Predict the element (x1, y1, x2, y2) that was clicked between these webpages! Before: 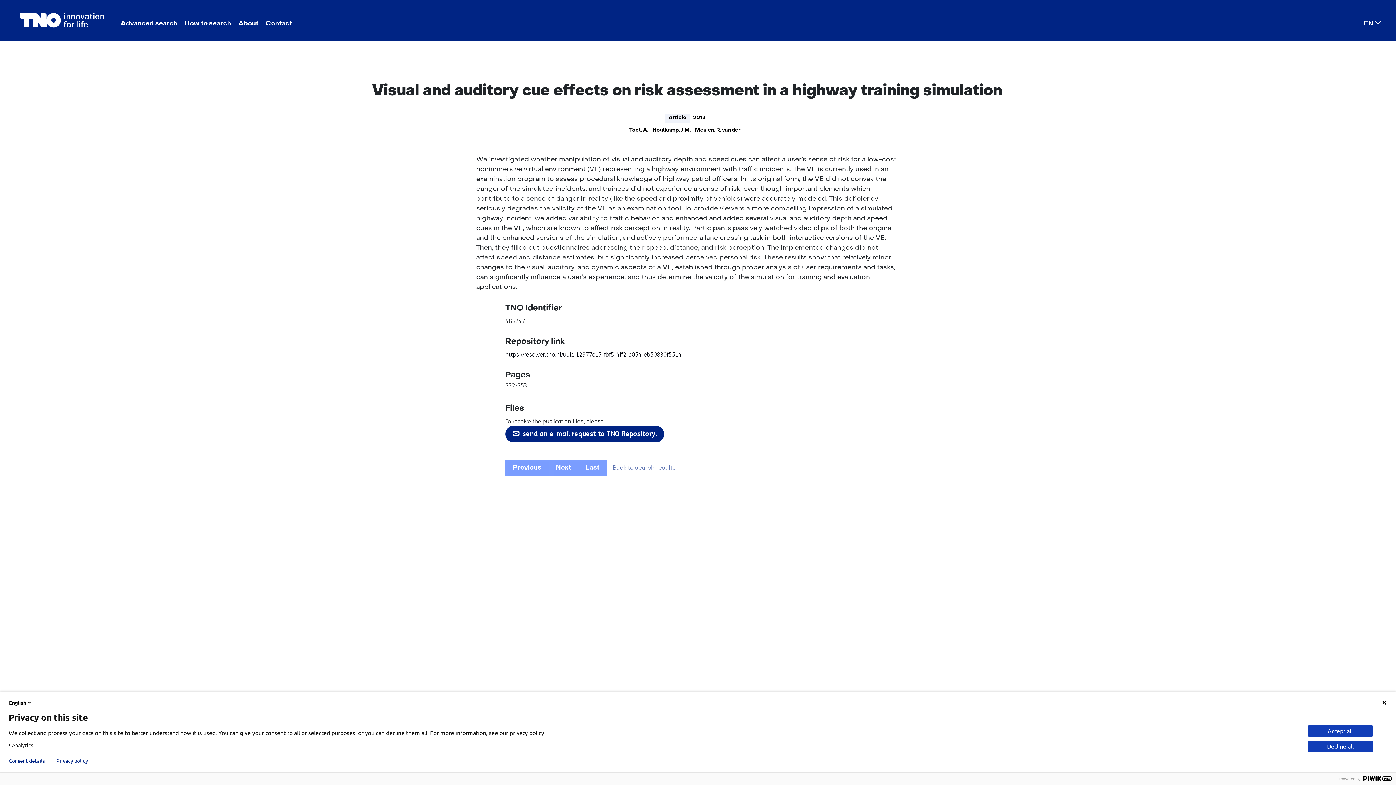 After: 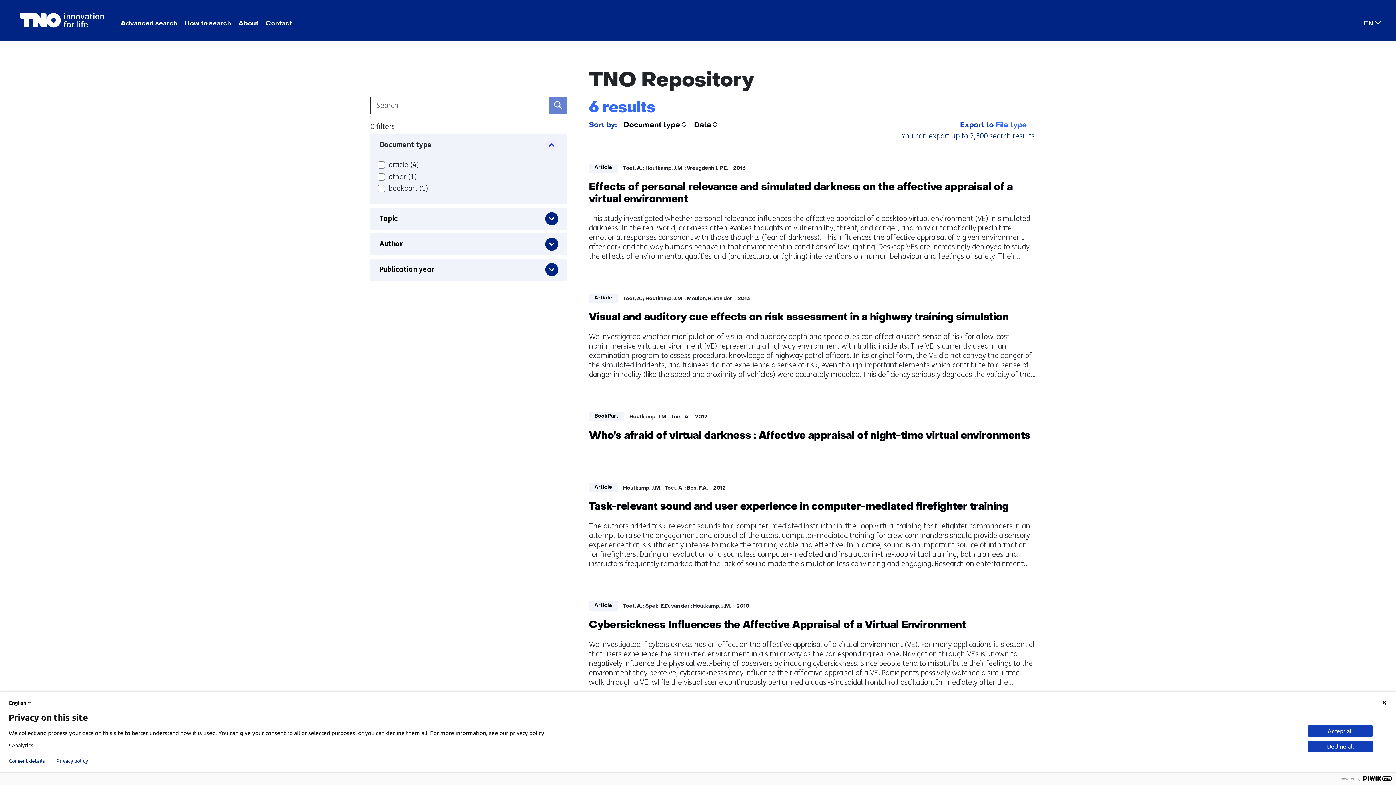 Action: label: Houtkamp, J.M. bbox: (652, 126, 690, 134)